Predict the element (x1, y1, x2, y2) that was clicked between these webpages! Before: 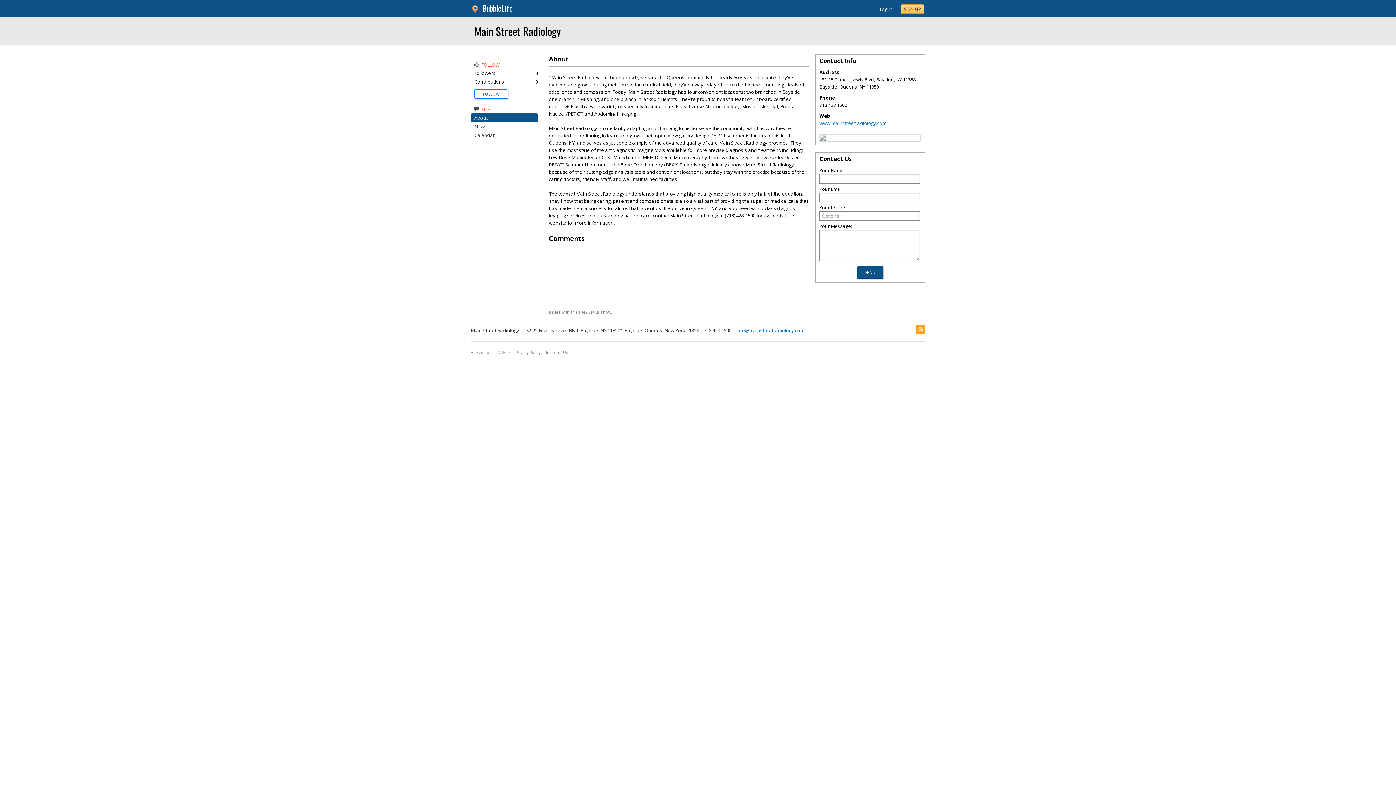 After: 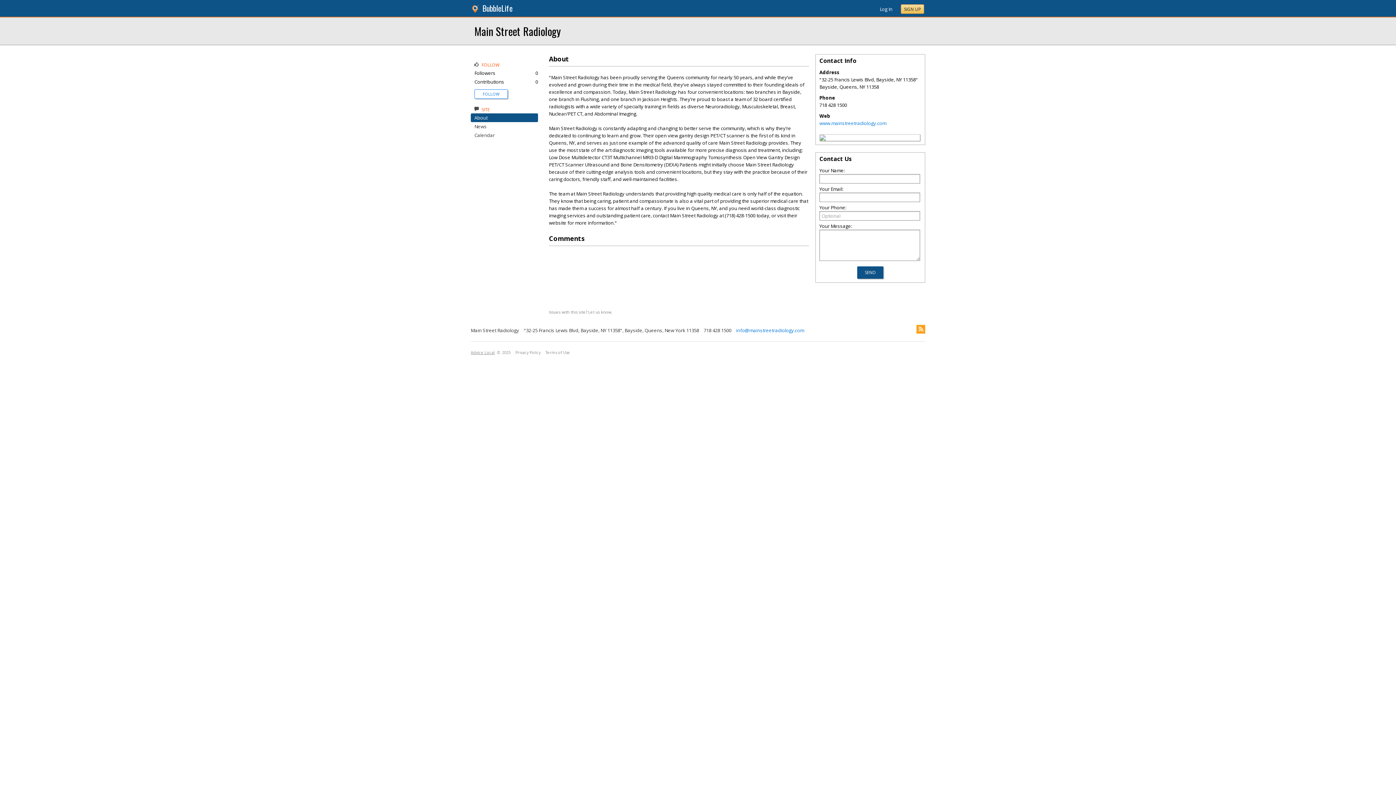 Action: label: Advice Local bbox: (470, 350, 494, 355)